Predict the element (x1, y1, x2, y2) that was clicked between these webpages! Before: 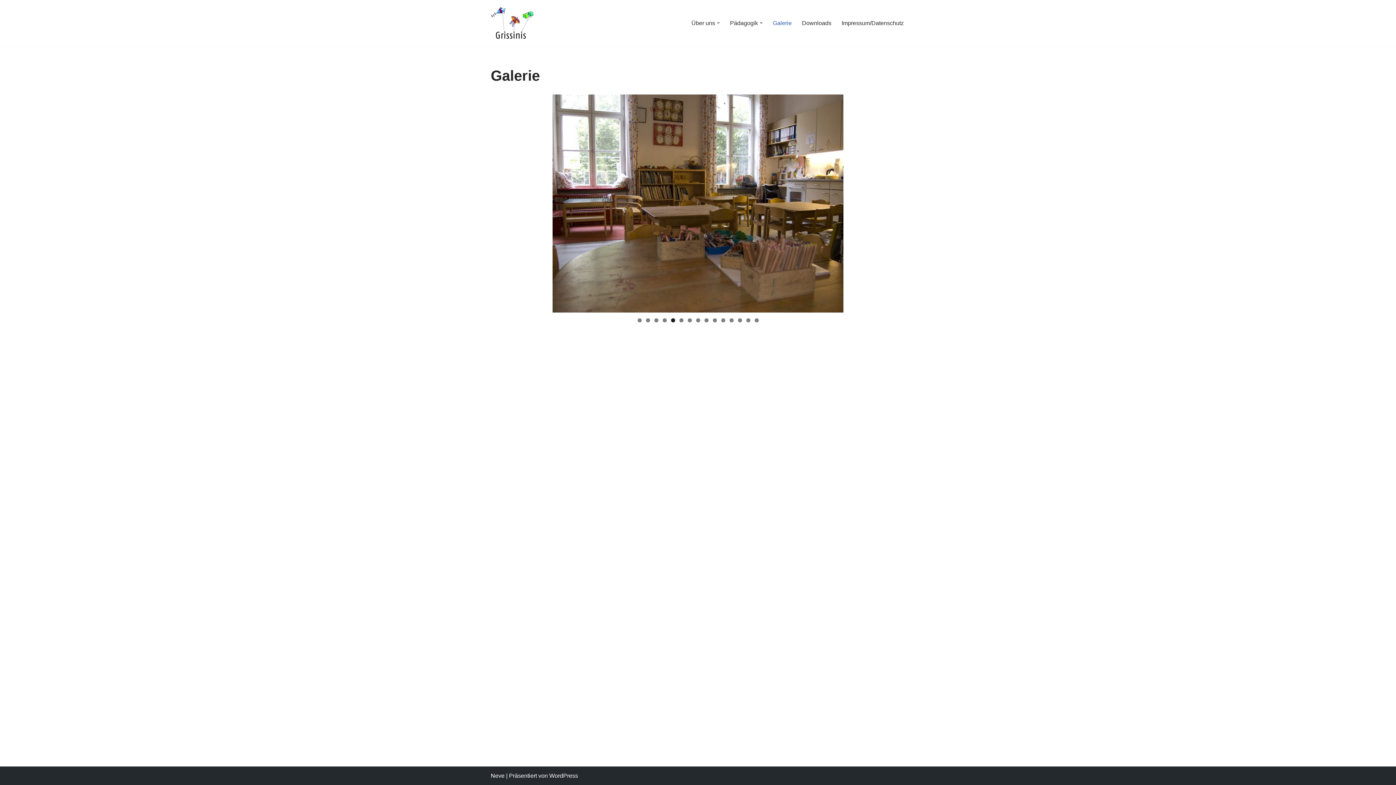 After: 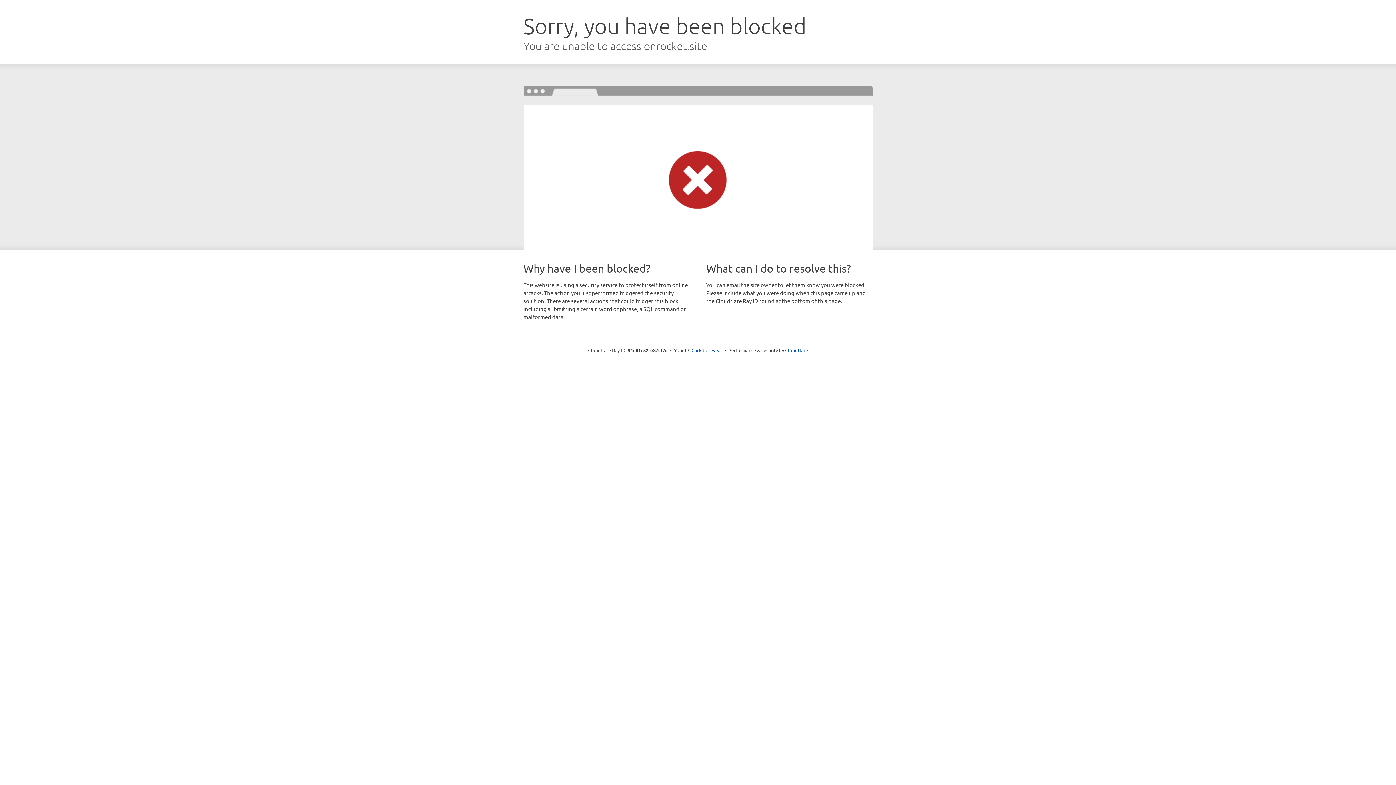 Action: bbox: (490, 773, 504, 779) label: Neve